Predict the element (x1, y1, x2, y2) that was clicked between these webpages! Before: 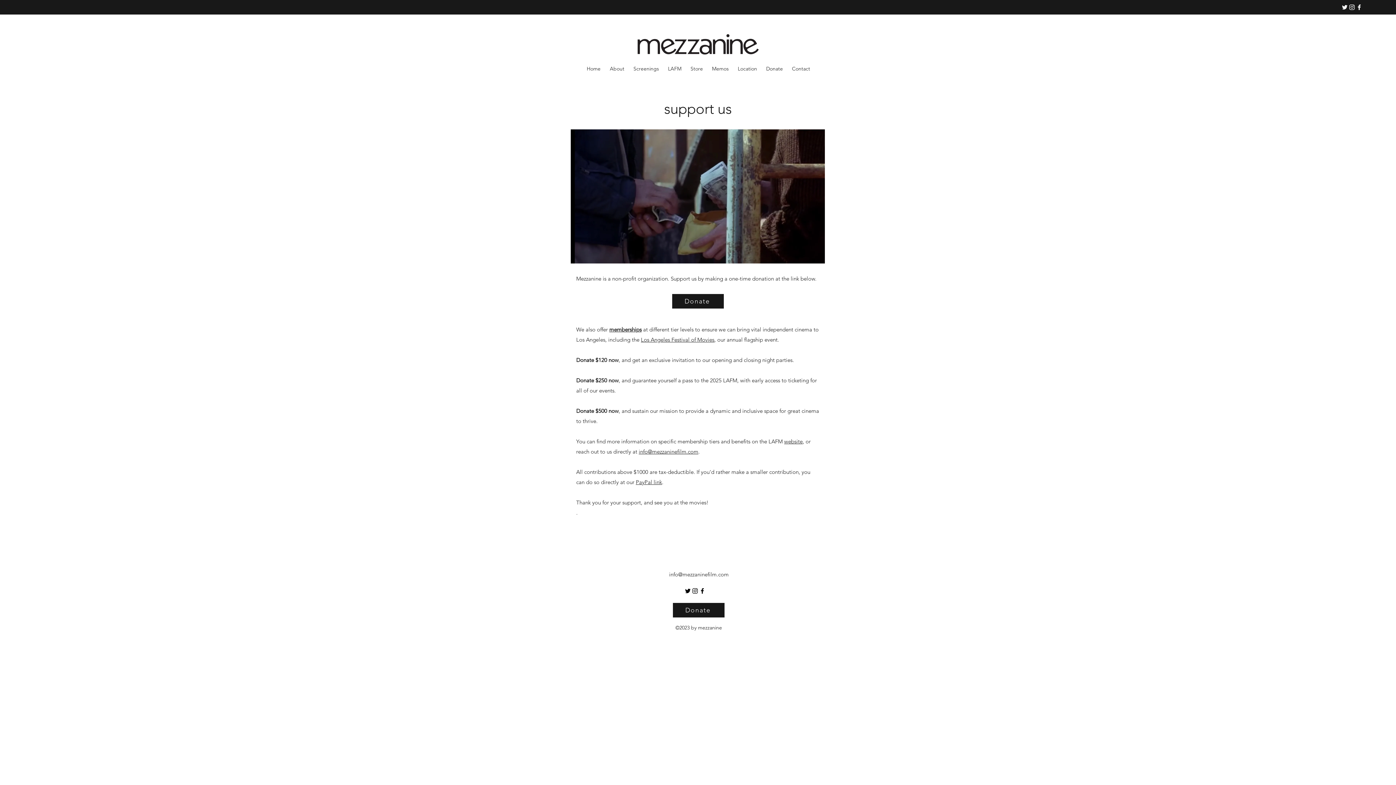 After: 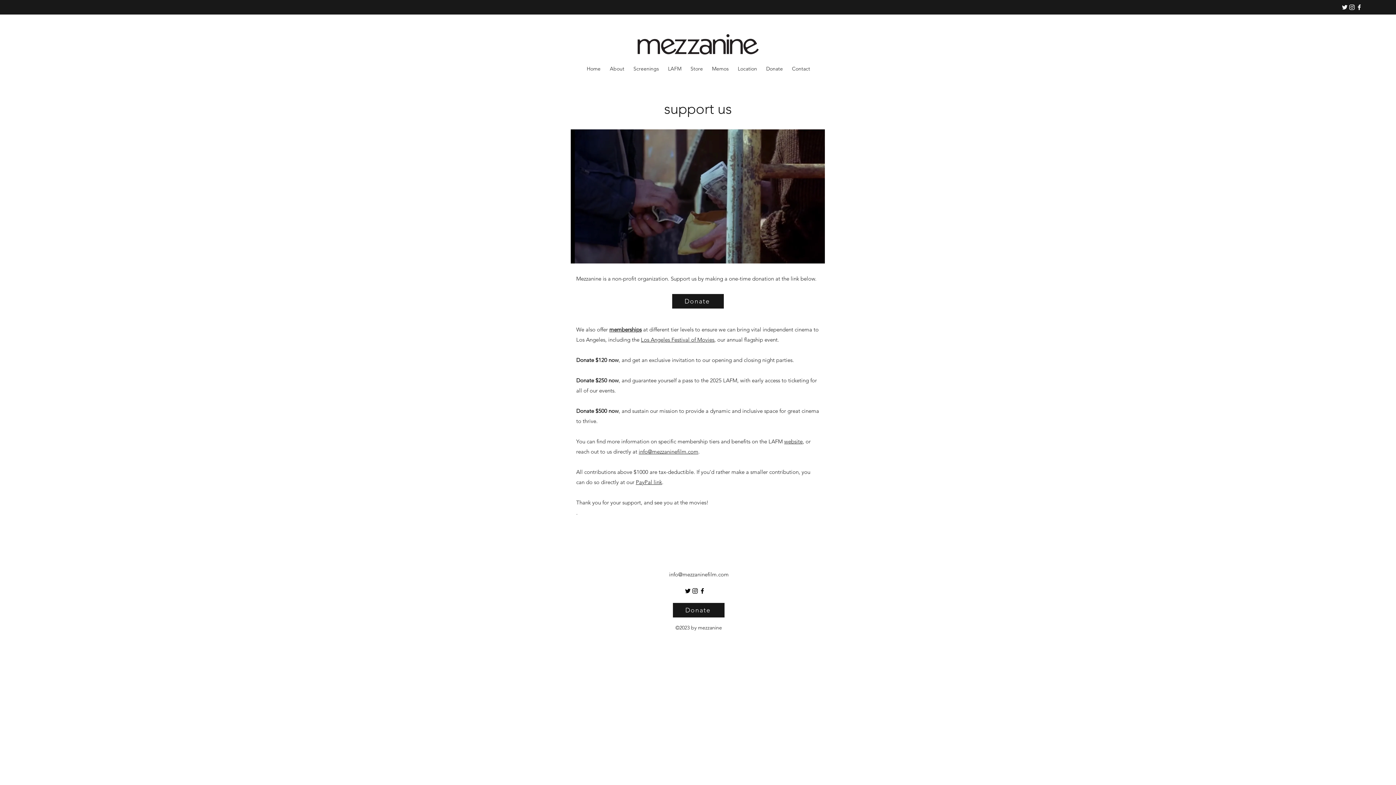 Action: label: Twitter bbox: (684, 587, 691, 594)